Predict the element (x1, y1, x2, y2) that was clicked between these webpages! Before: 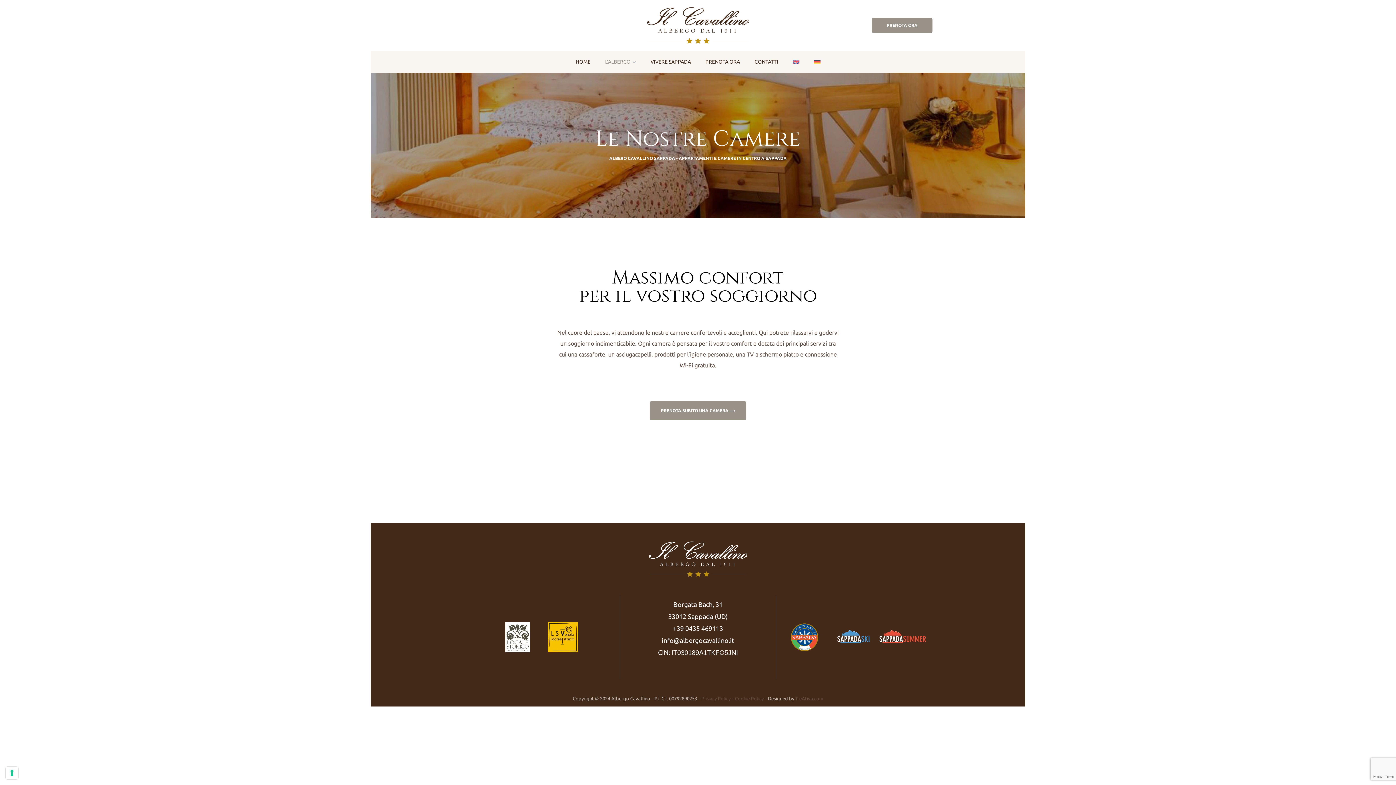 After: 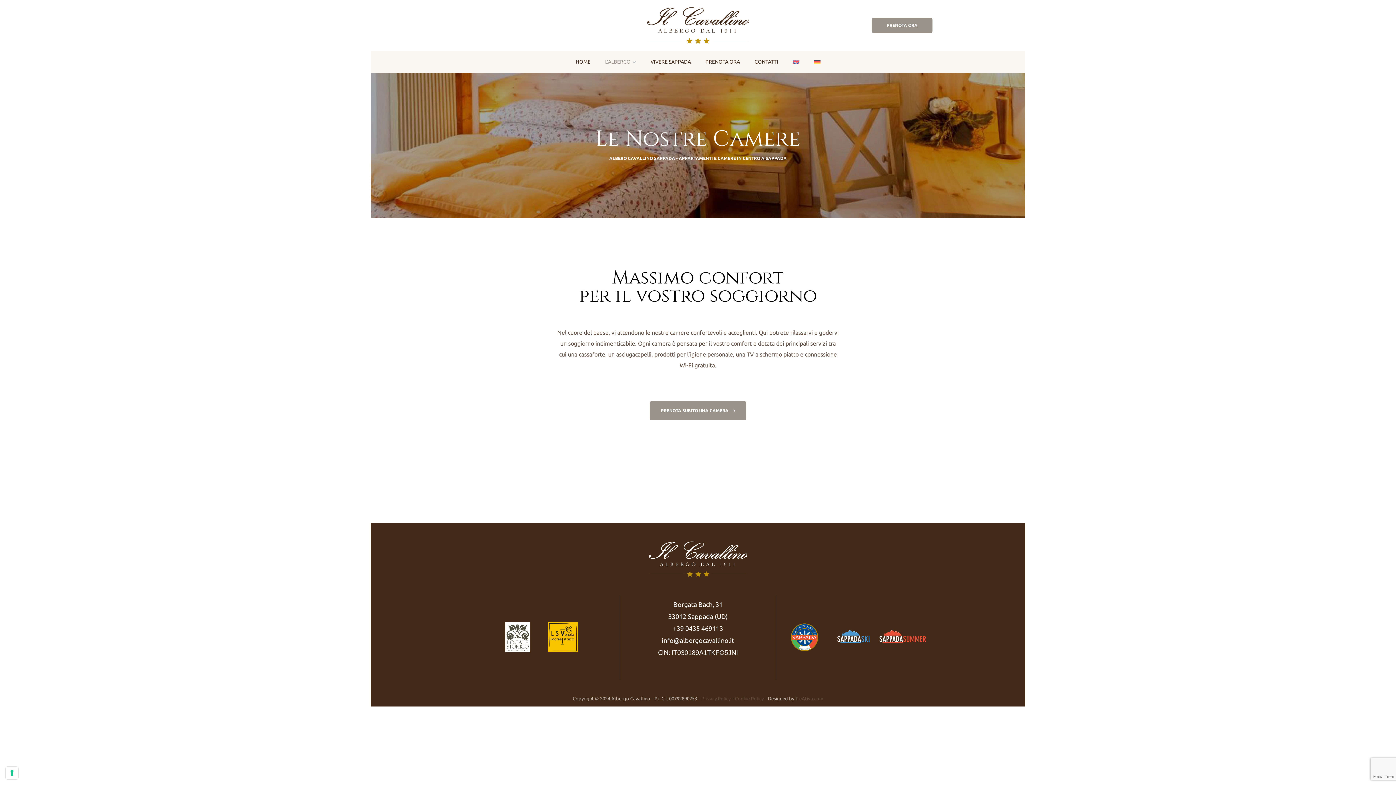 Action: bbox: (661, 636, 734, 644) label: info@albergocavallino.it